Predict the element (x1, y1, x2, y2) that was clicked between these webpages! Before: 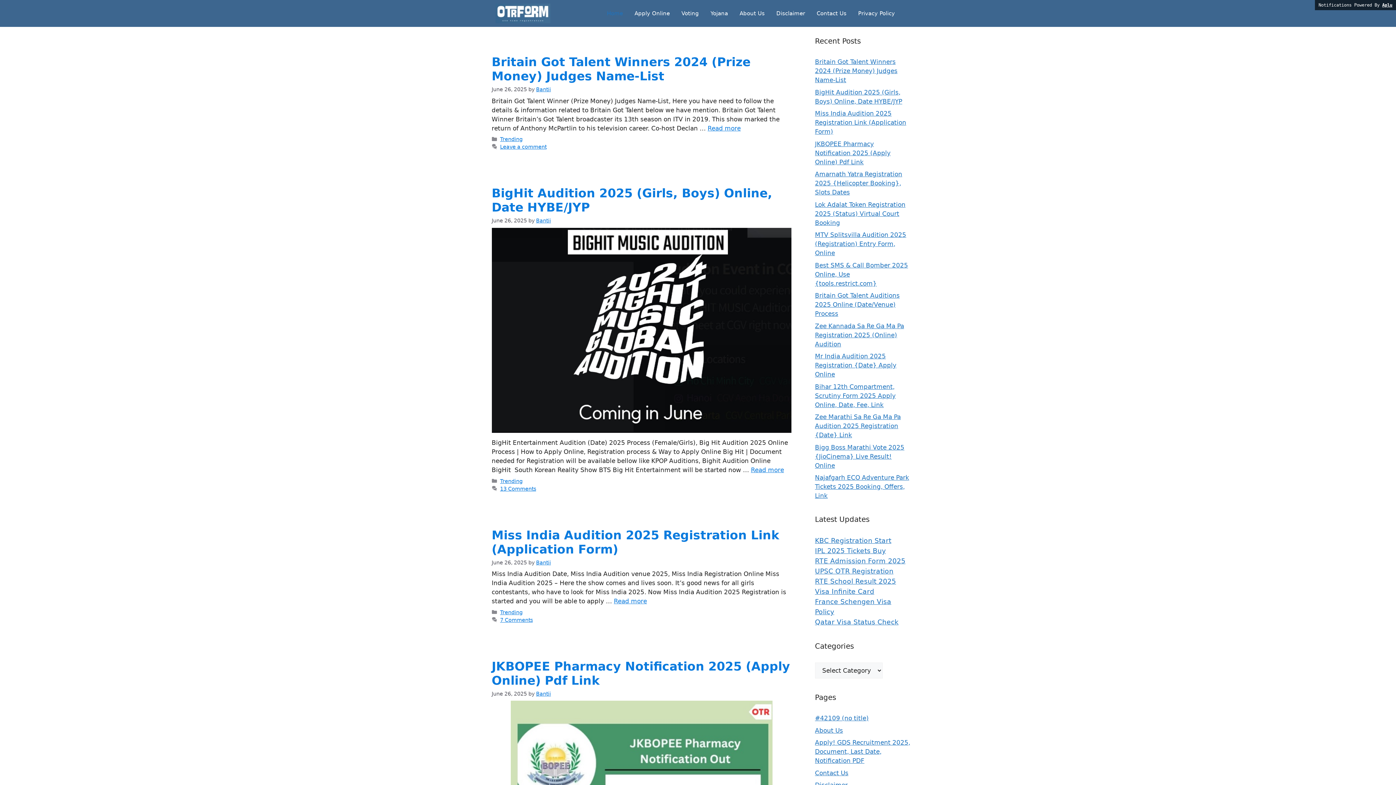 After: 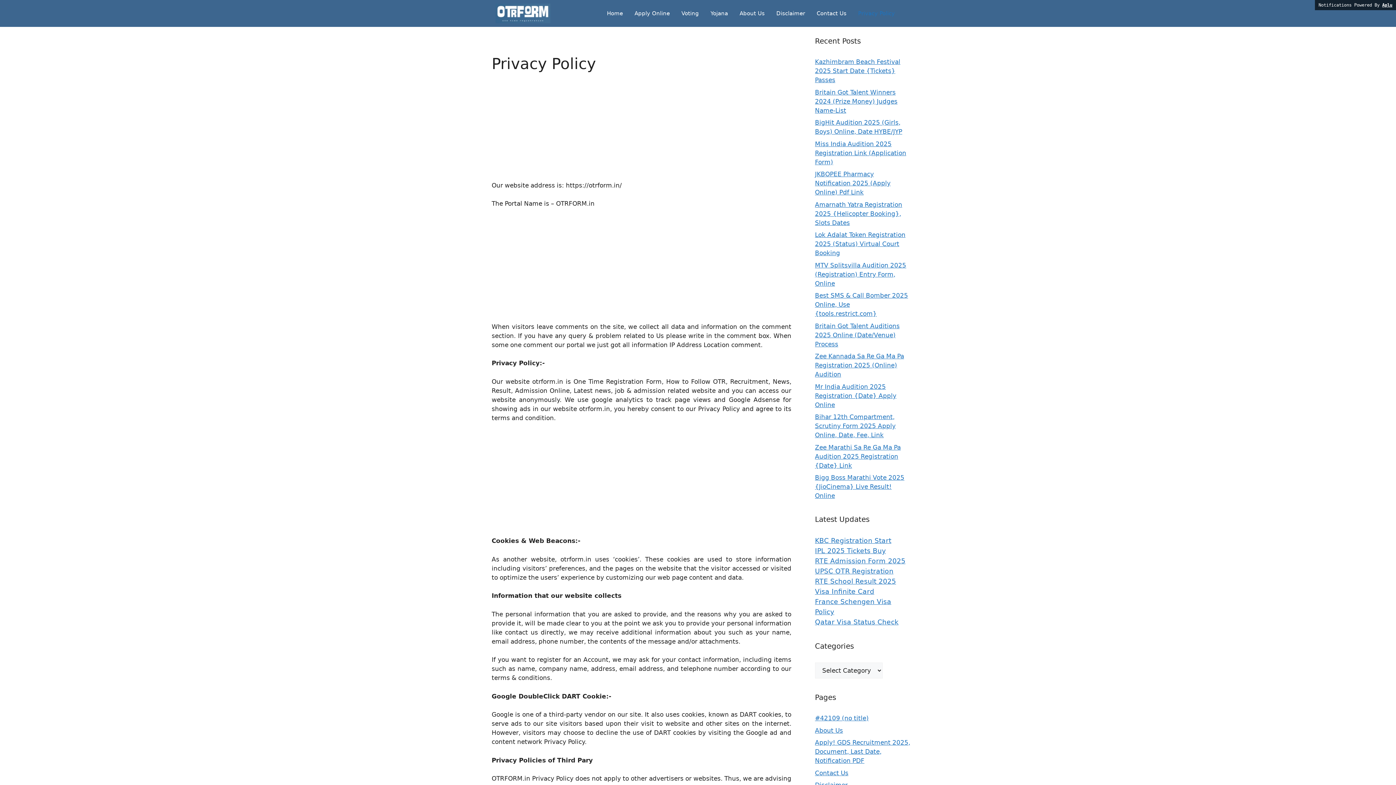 Action: label: Privacy Policy bbox: (852, 0, 900, 26)